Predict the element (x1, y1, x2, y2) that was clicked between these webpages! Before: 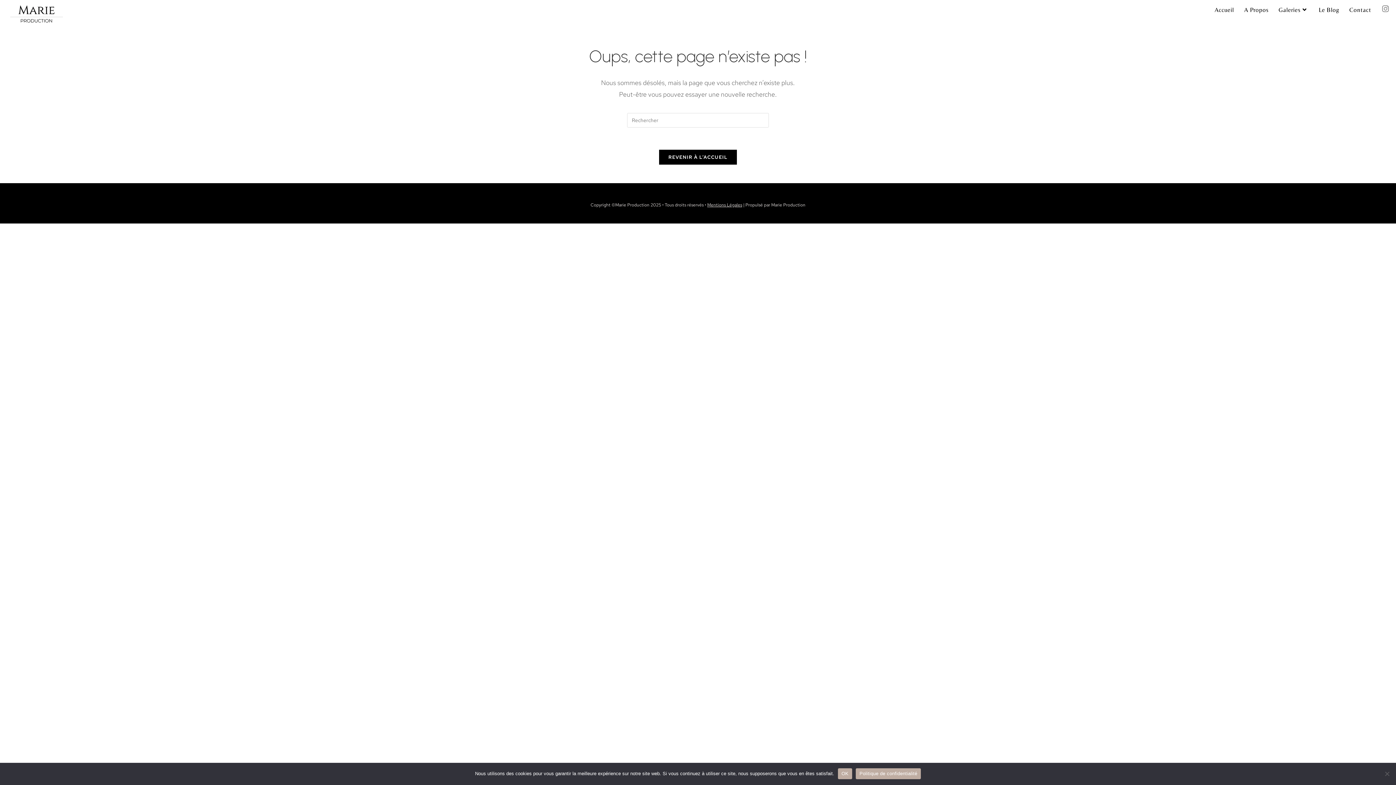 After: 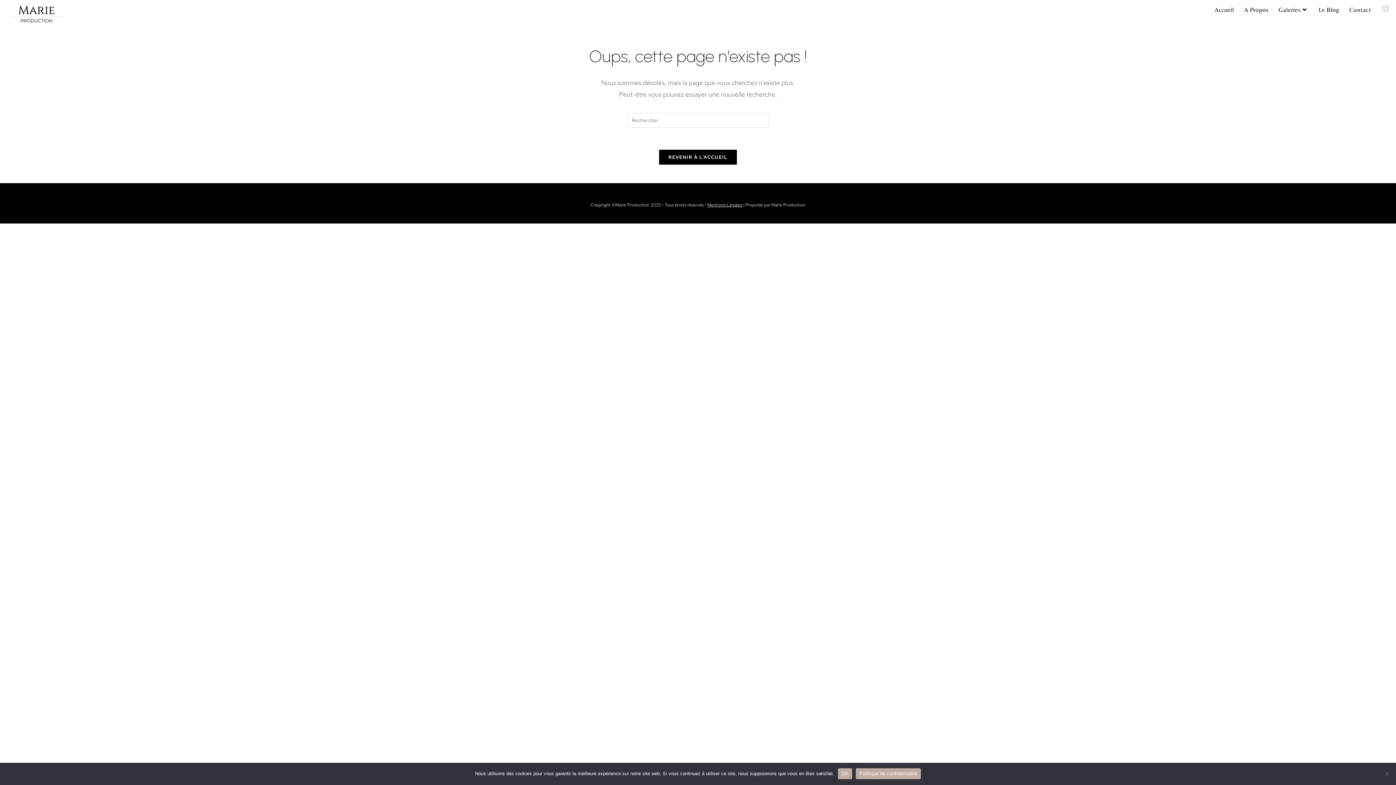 Action: label: Instagram (opens in a new tab) bbox: (1379, 5, 1392, 12)